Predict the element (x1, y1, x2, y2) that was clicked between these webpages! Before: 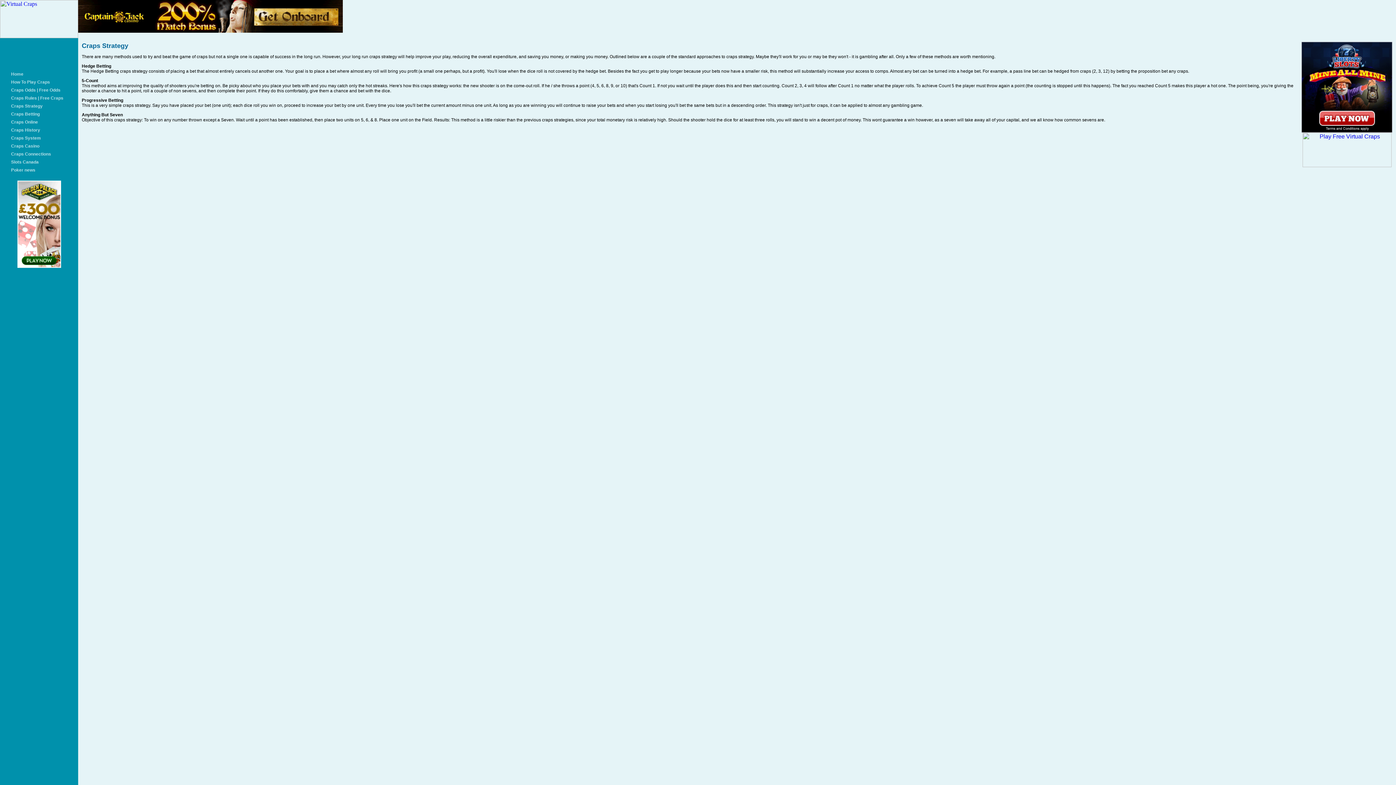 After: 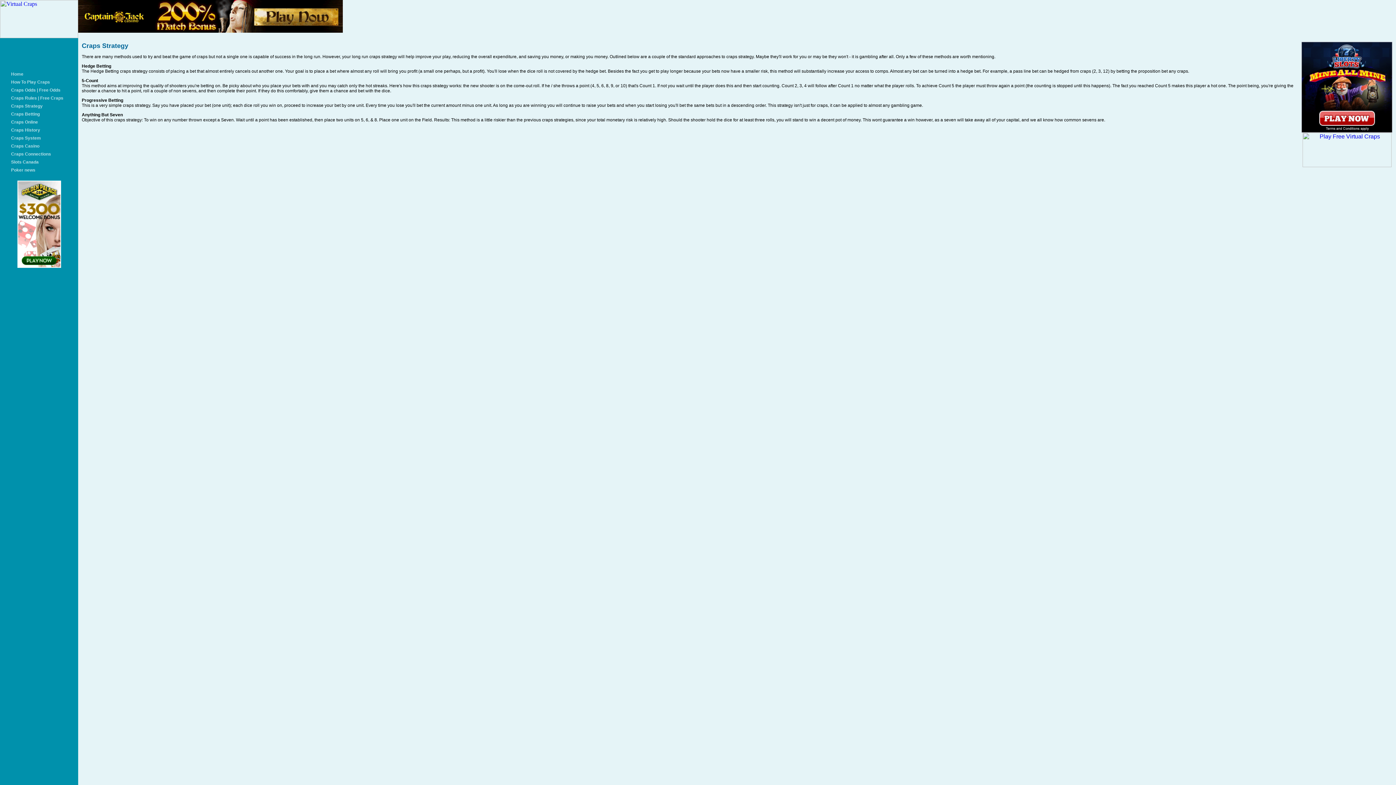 Action: bbox: (78, 27, 342, 33)